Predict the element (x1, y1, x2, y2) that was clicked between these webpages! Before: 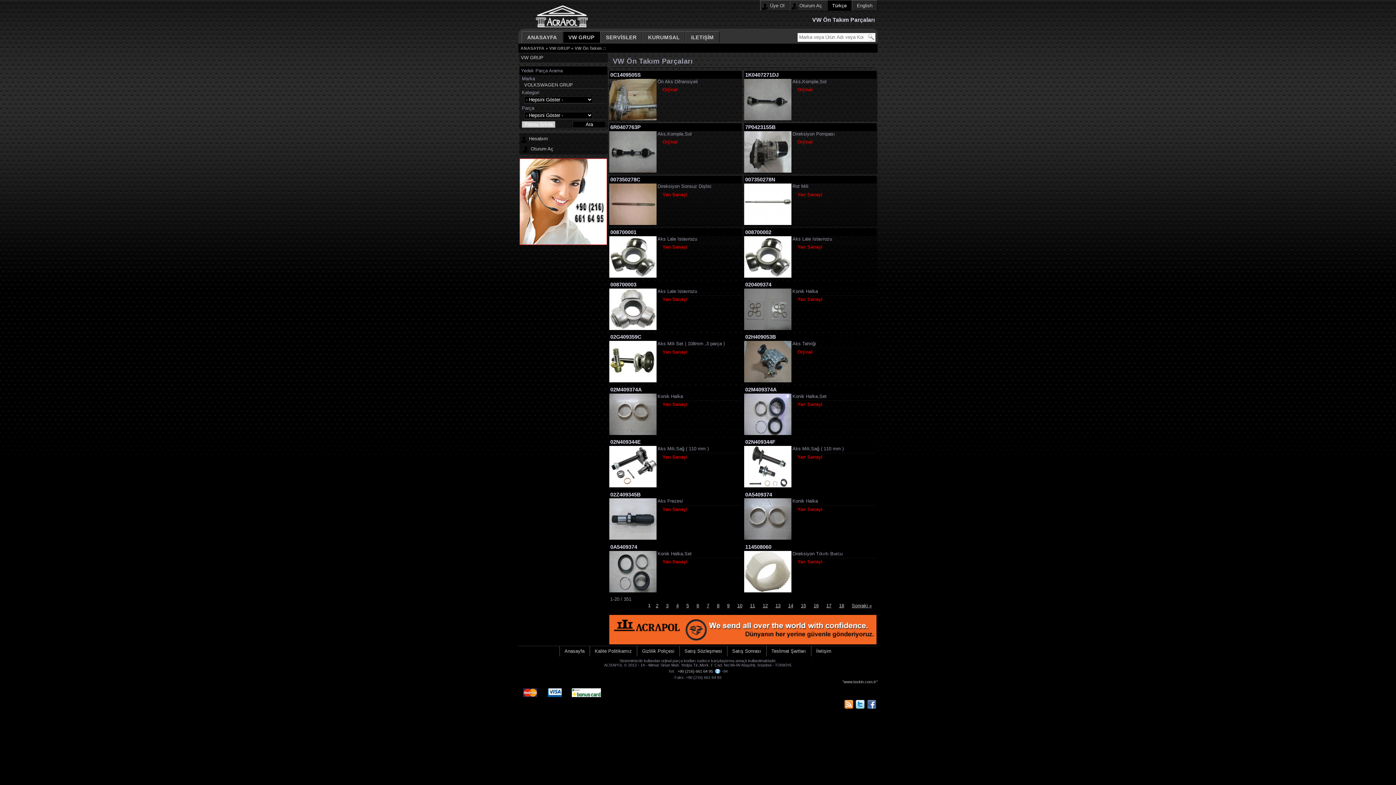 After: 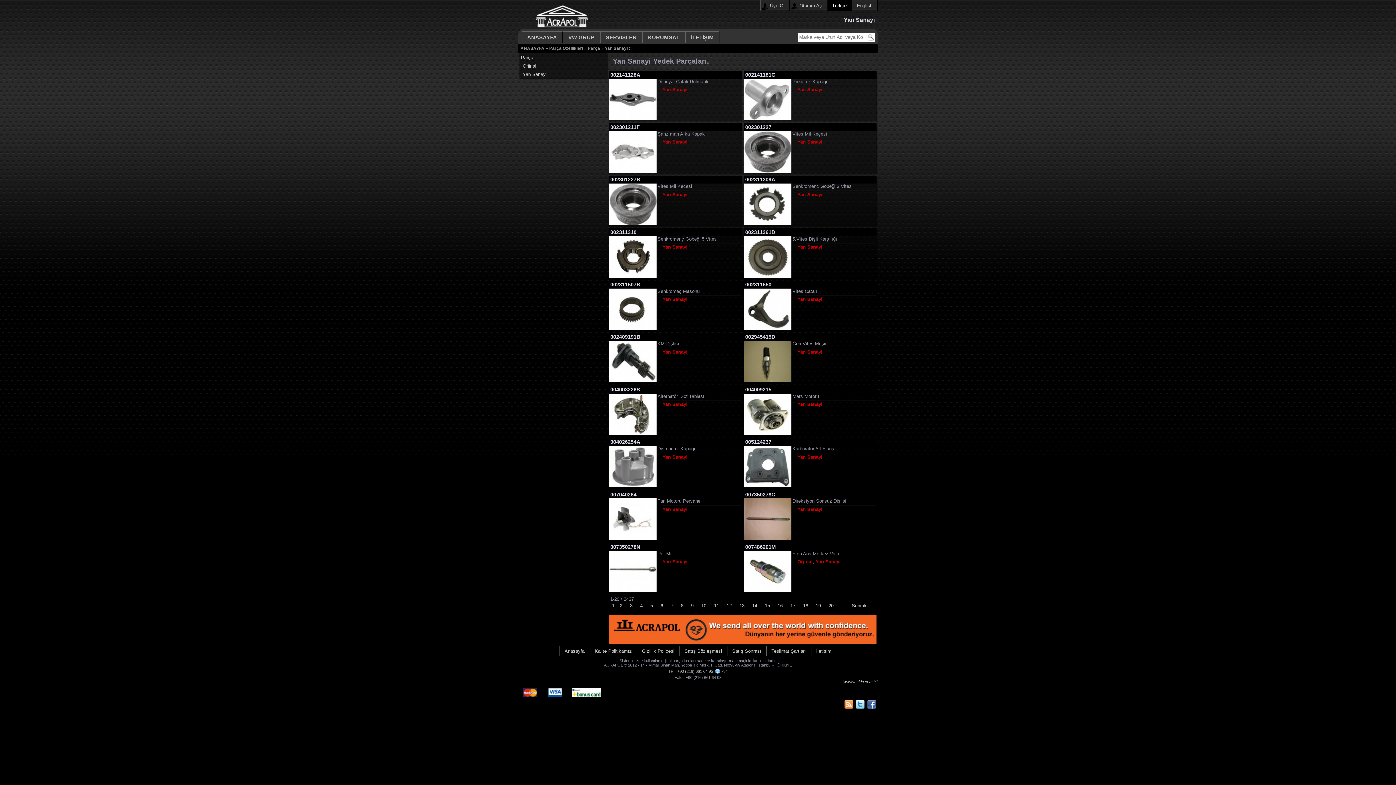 Action: label: Yan Sanayi bbox: (662, 296, 687, 302)